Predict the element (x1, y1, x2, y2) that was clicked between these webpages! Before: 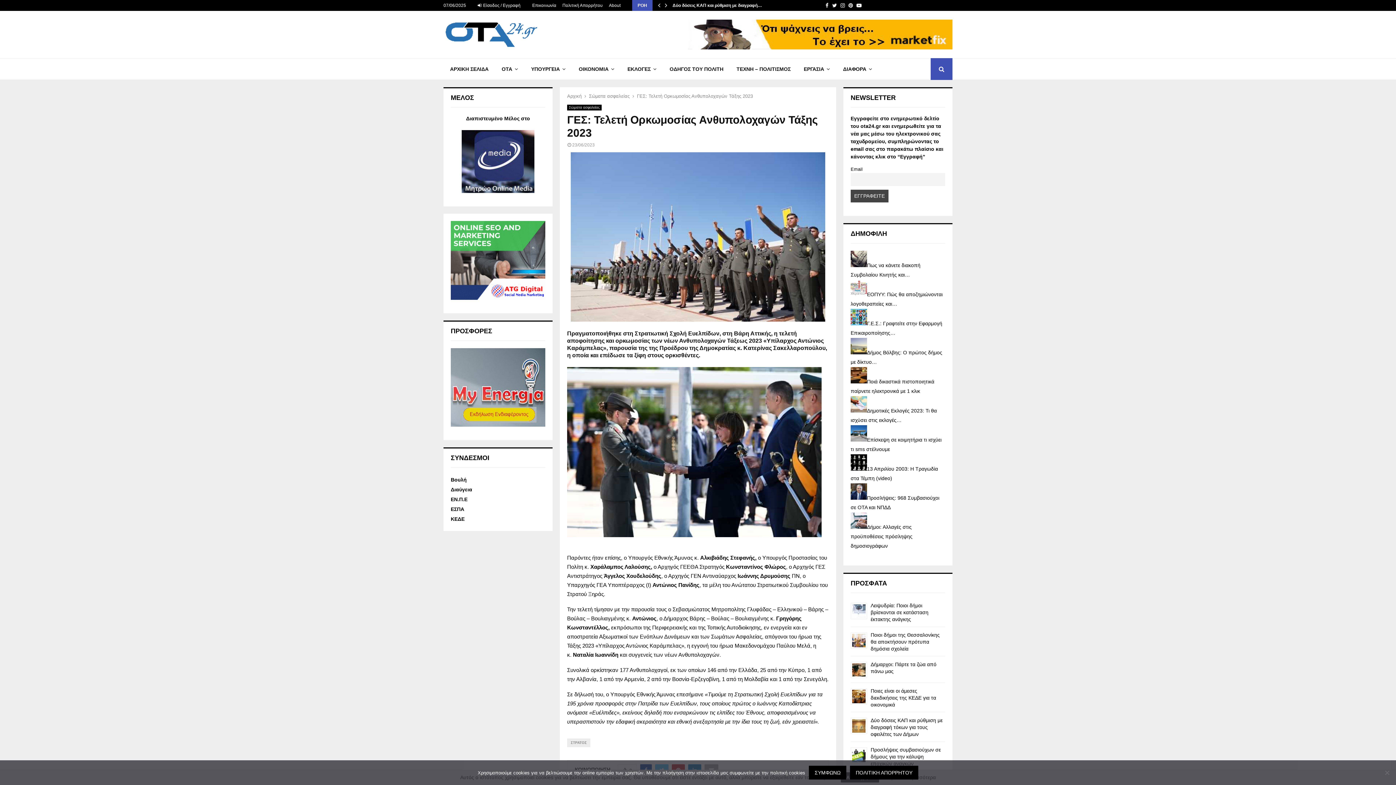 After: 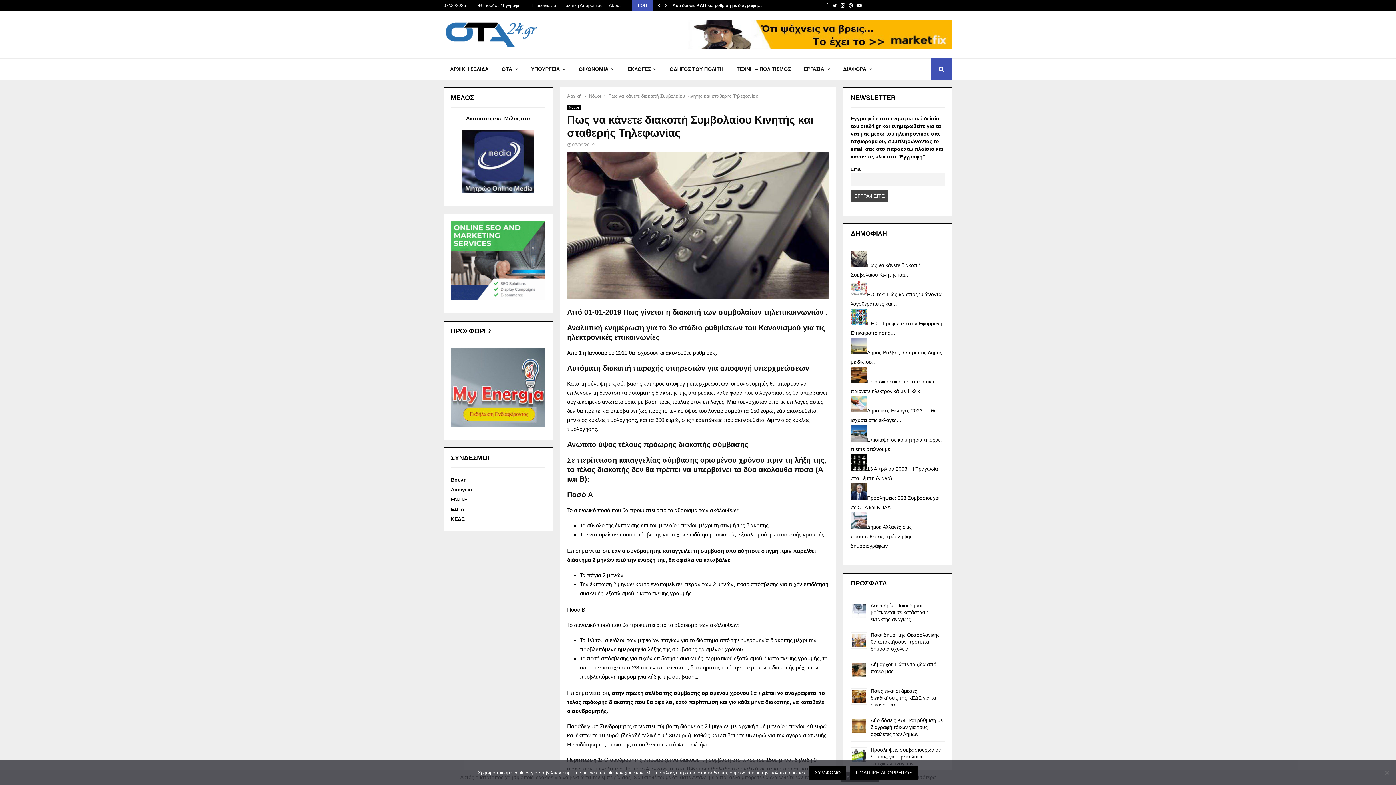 Action: bbox: (850, 262, 867, 268)